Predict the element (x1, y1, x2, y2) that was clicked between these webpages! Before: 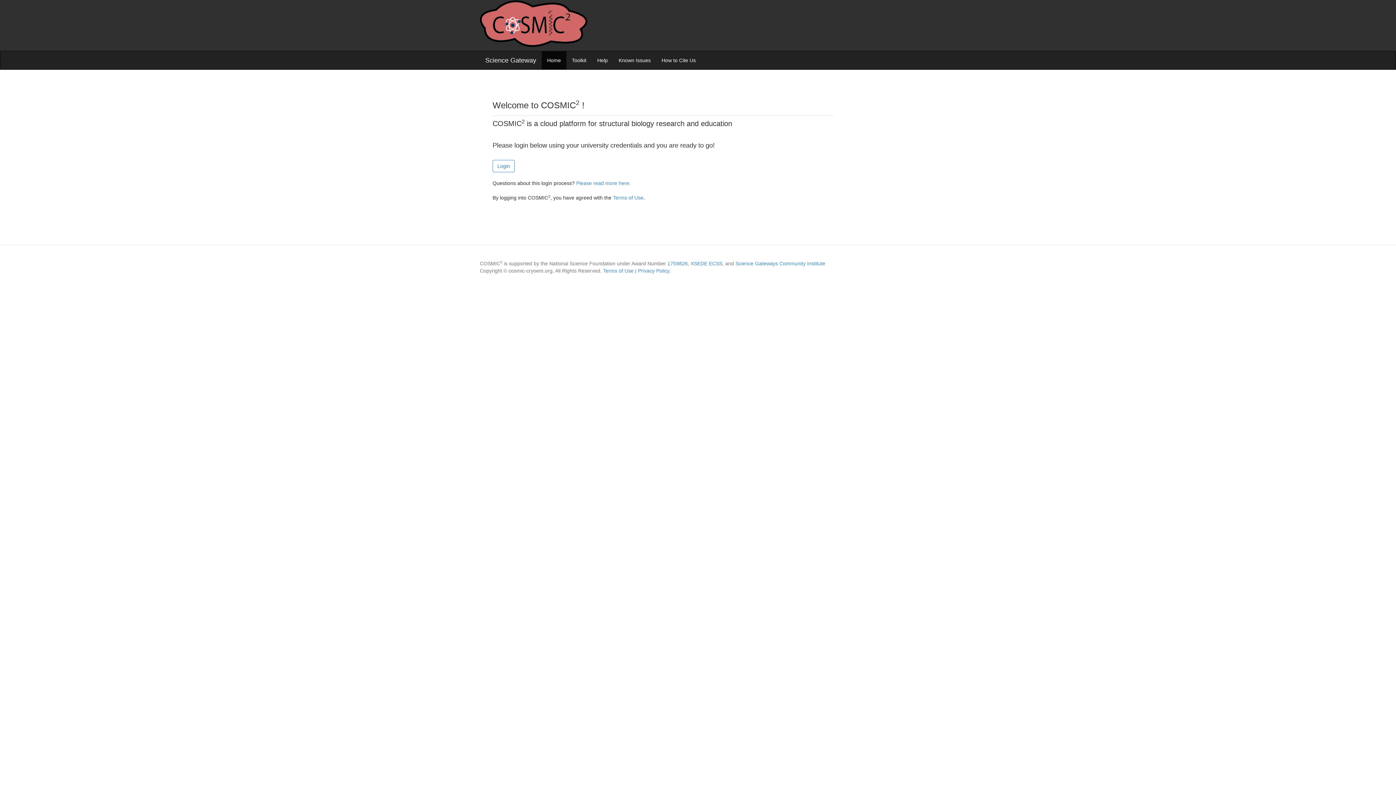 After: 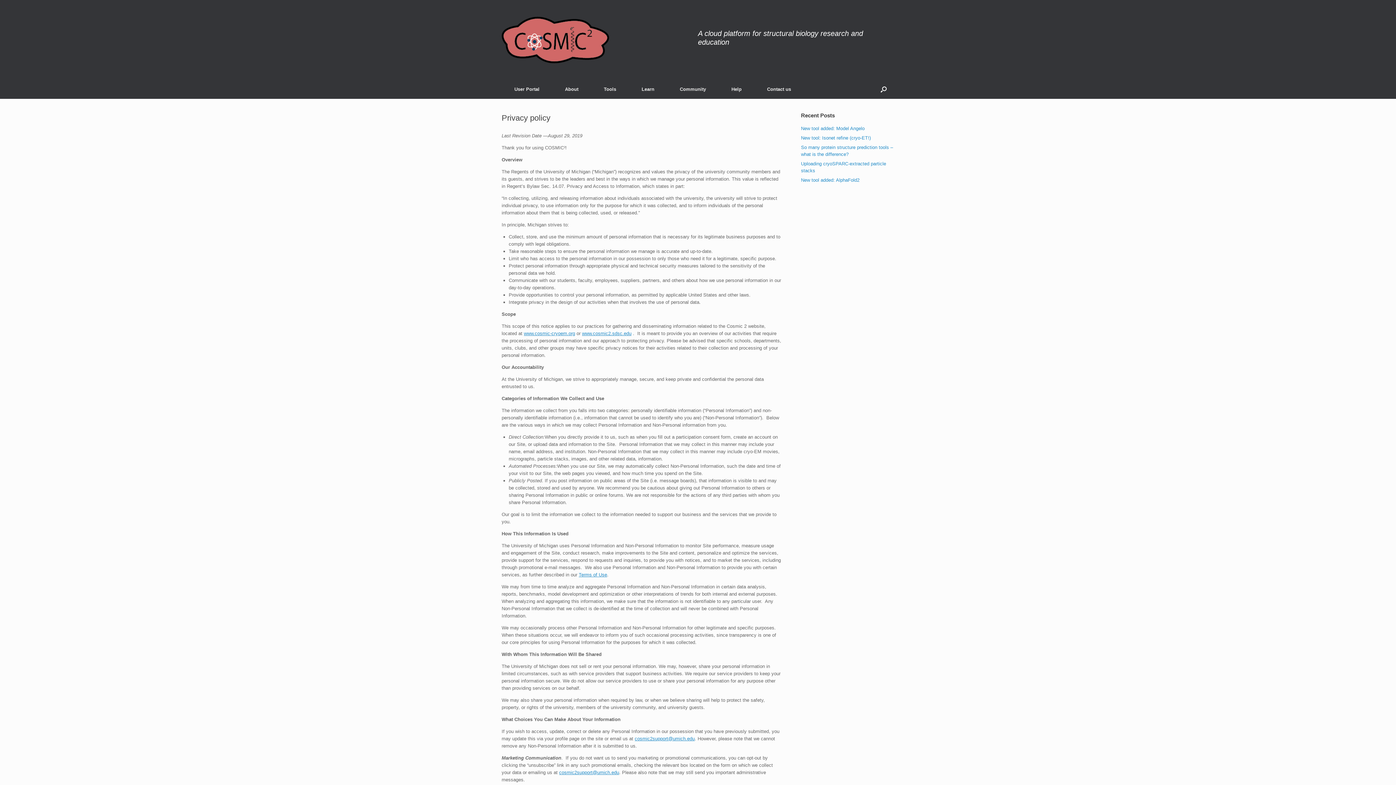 Action: label: Privacy Policy. bbox: (638, 267, 670, 274)